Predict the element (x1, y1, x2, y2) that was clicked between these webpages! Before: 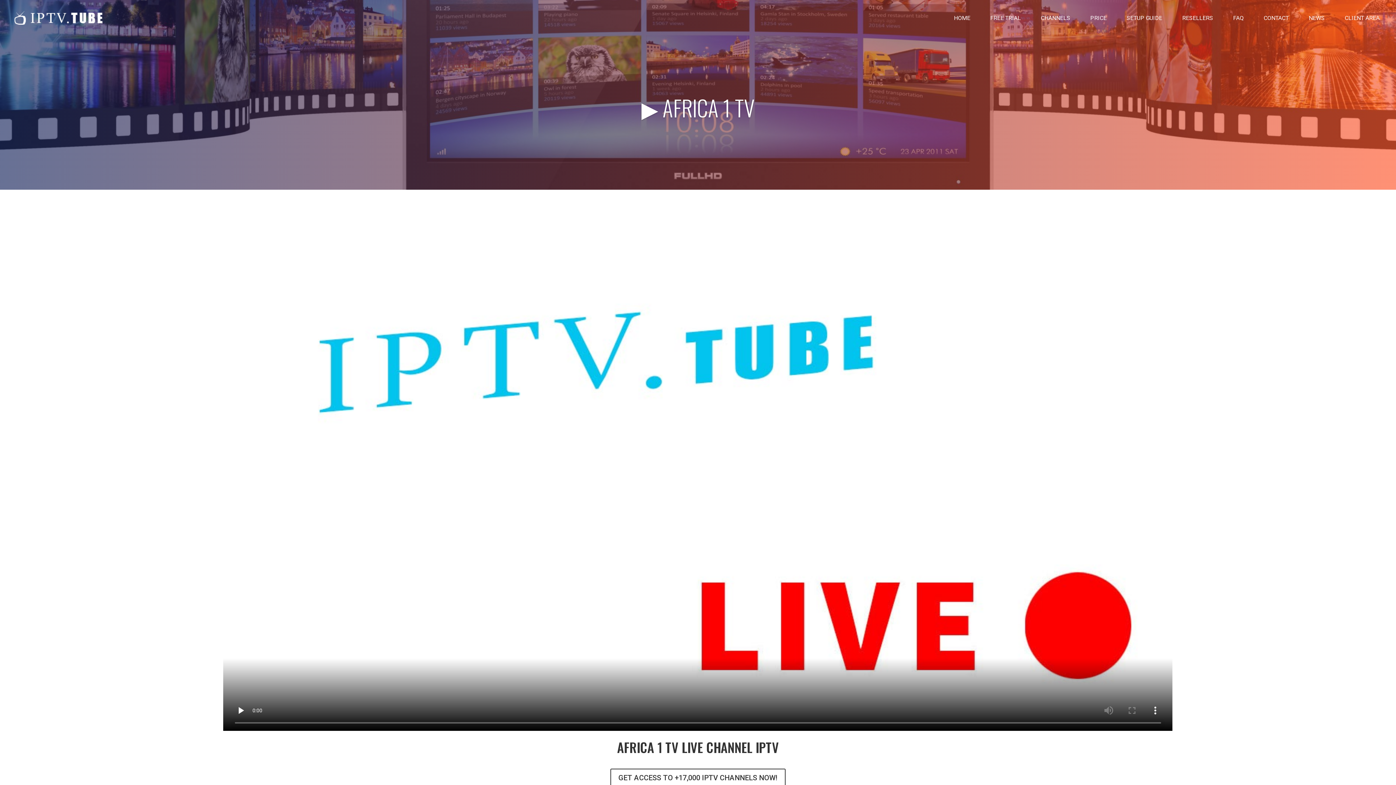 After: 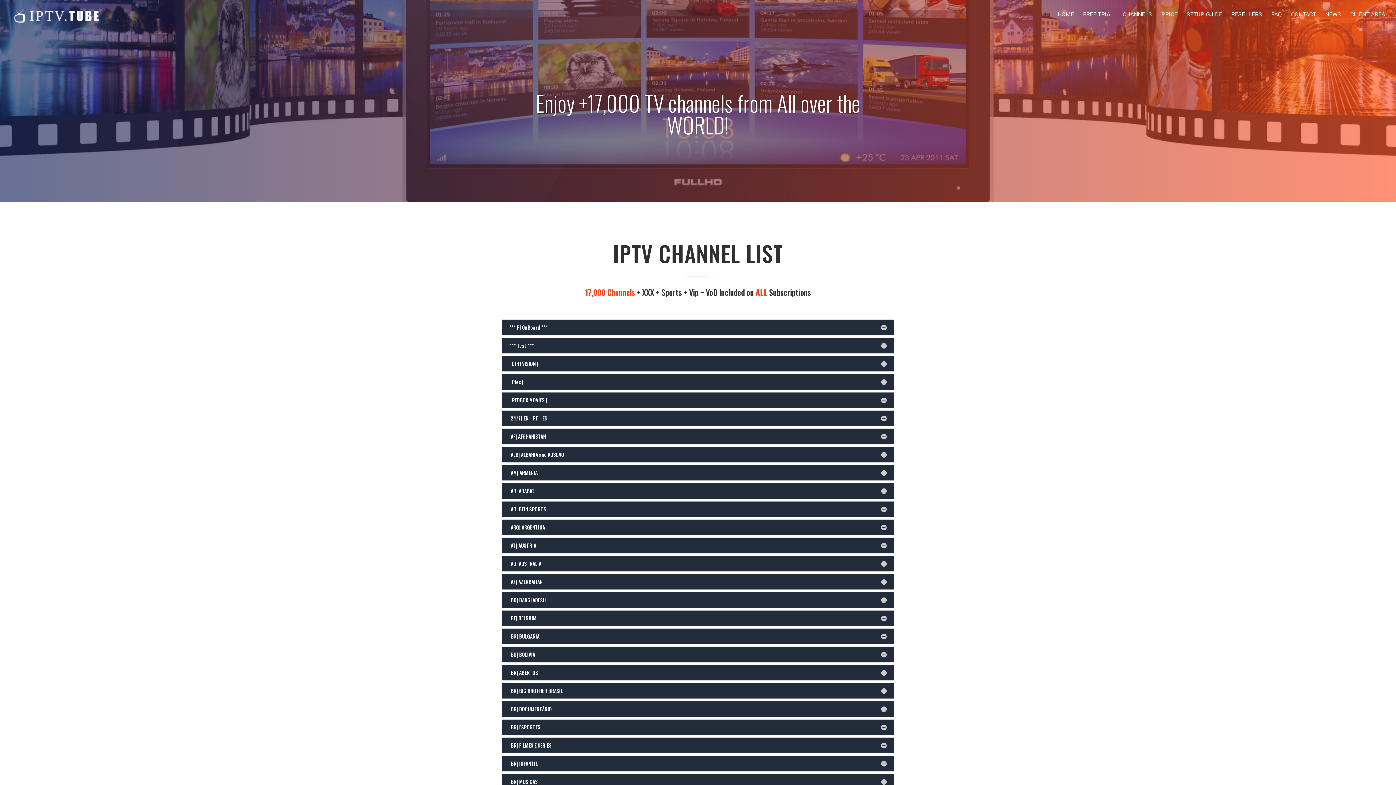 Action: bbox: (1035, 12, 1076, 32) label: CHANNELS